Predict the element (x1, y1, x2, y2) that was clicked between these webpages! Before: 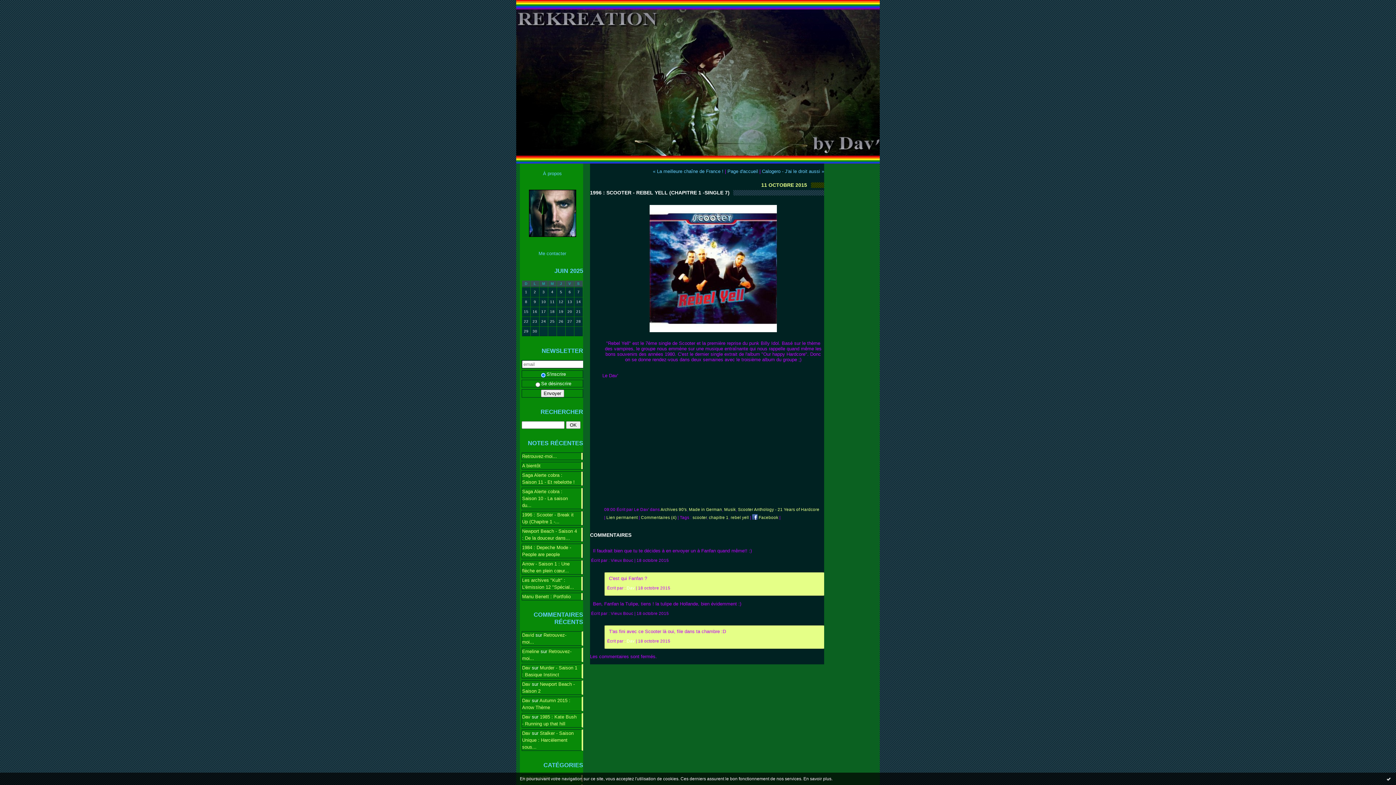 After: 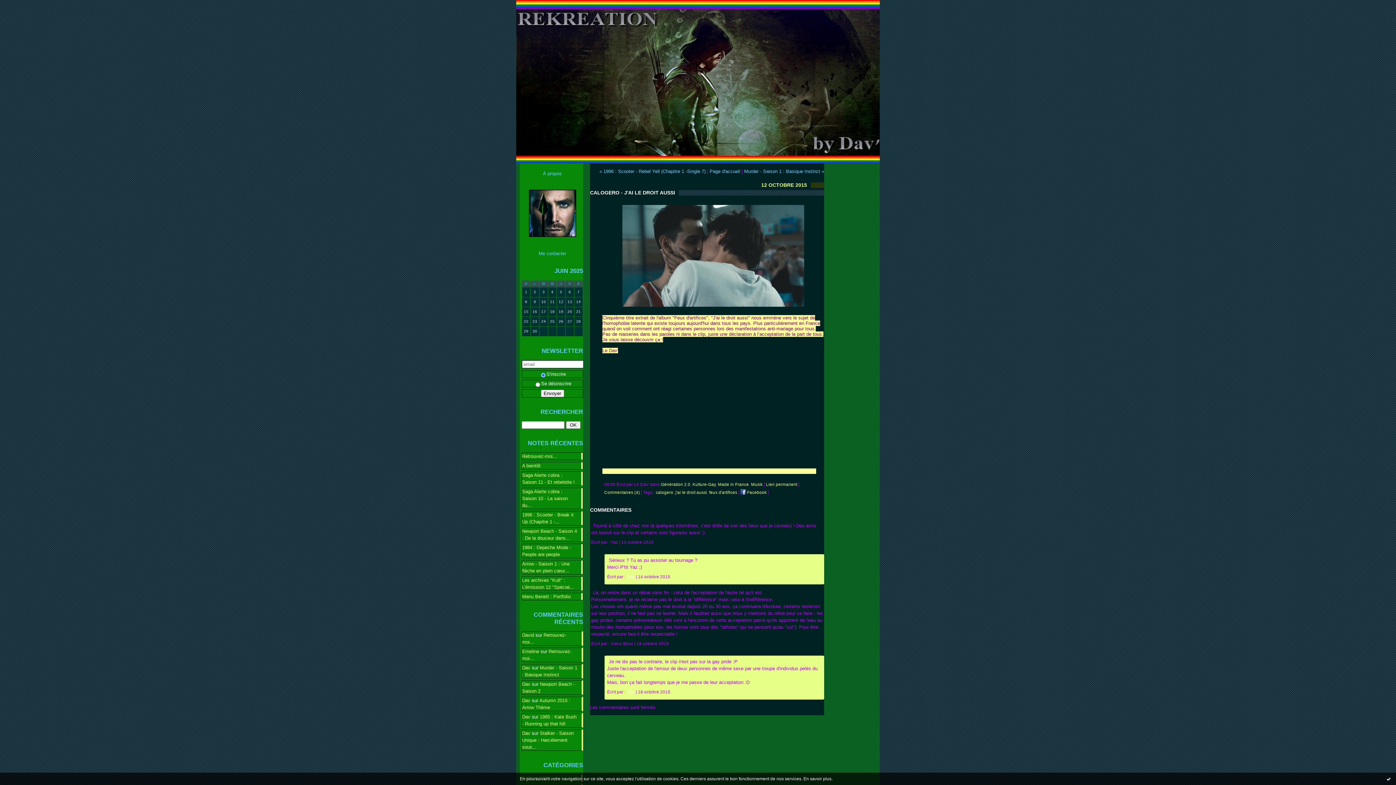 Action: bbox: (762, 168, 824, 174) label: Calogero - J'ai le droit aussi »